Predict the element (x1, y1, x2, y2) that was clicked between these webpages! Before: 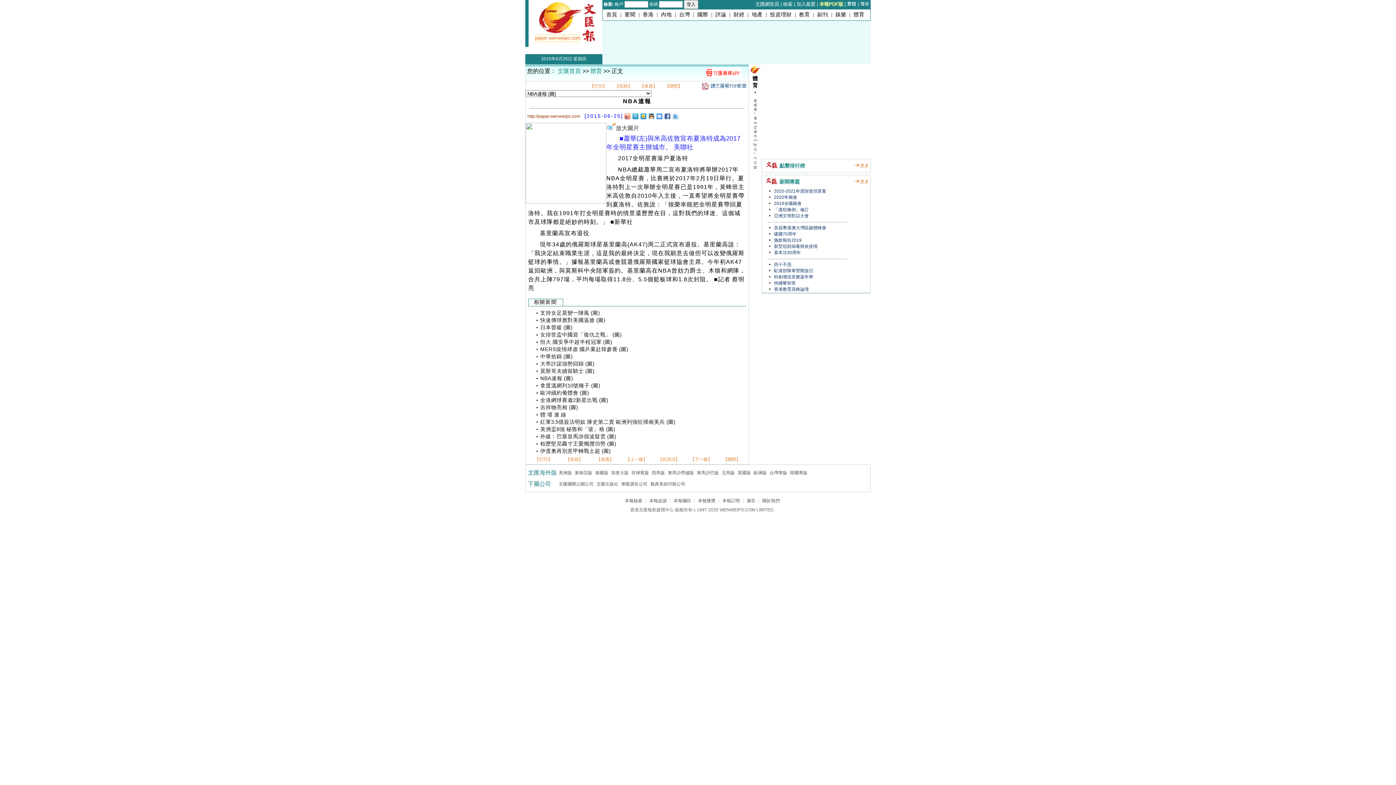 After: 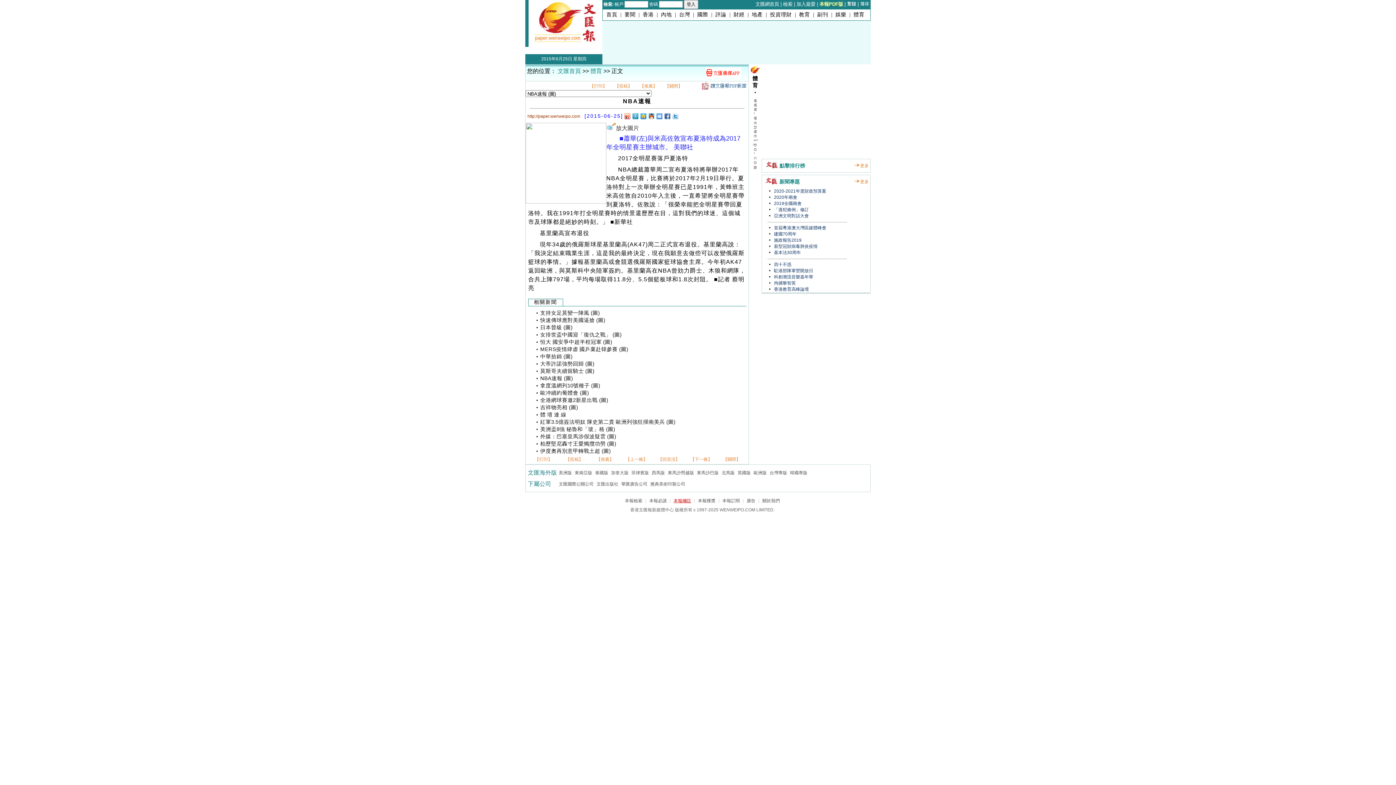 Action: bbox: (673, 498, 691, 503) label: 本報欄目